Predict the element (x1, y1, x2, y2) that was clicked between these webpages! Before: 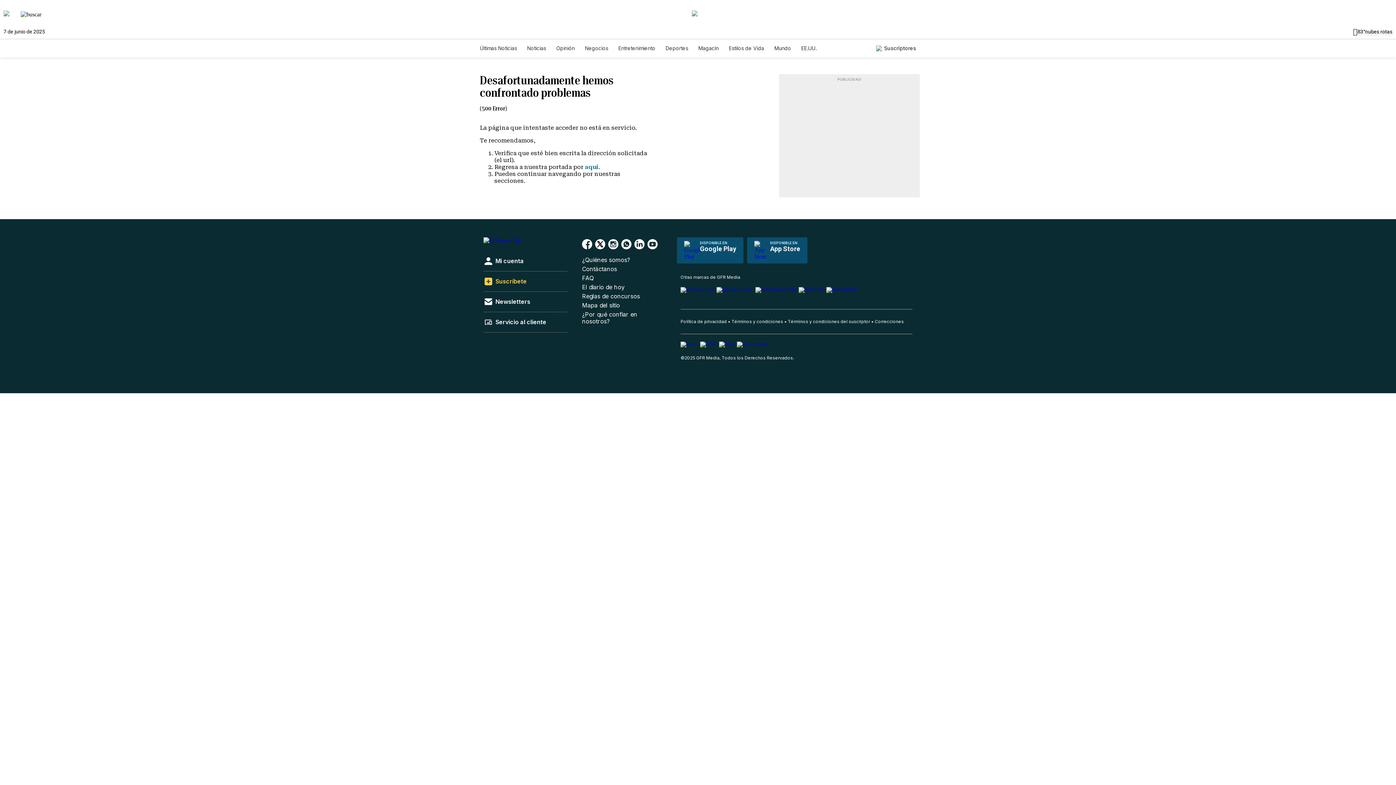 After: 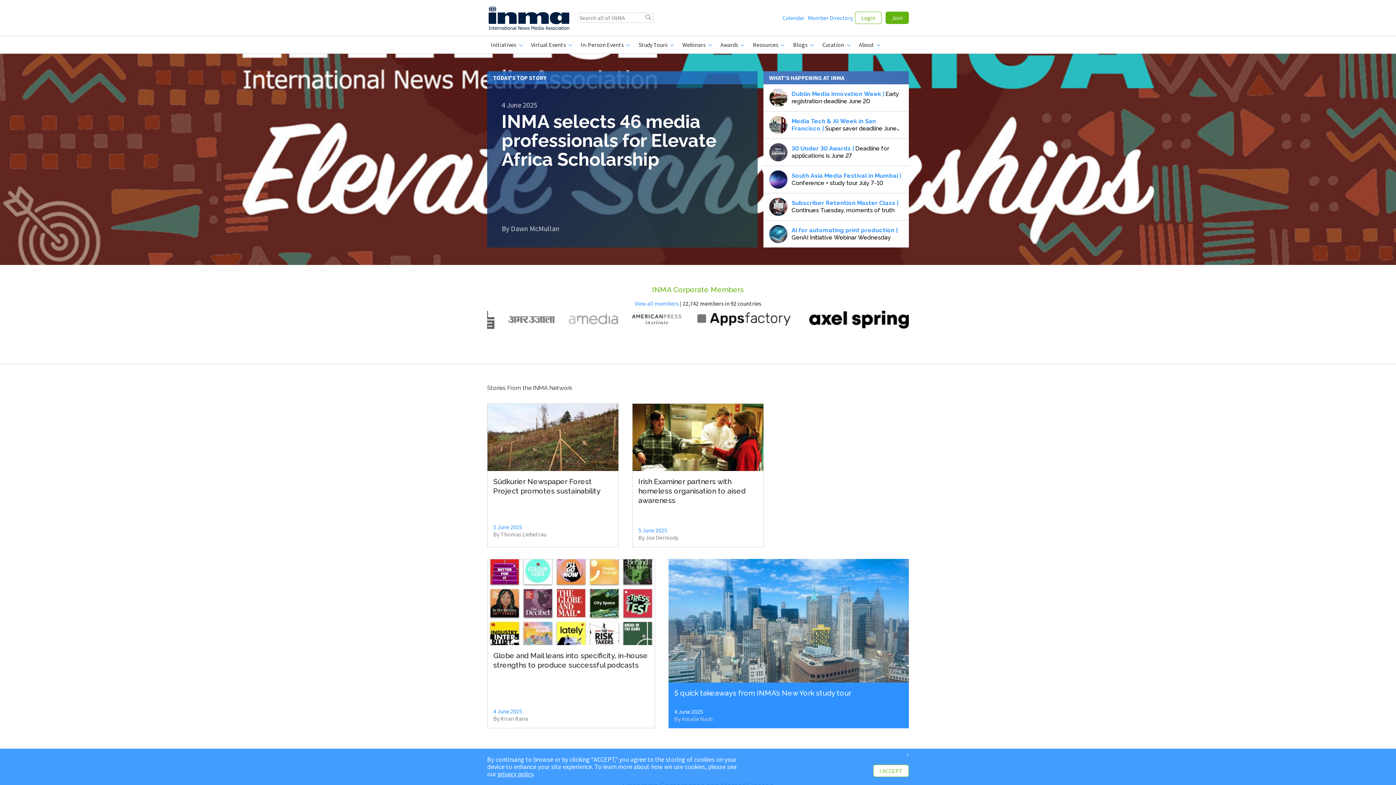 Action: bbox: (680, 341, 696, 351)